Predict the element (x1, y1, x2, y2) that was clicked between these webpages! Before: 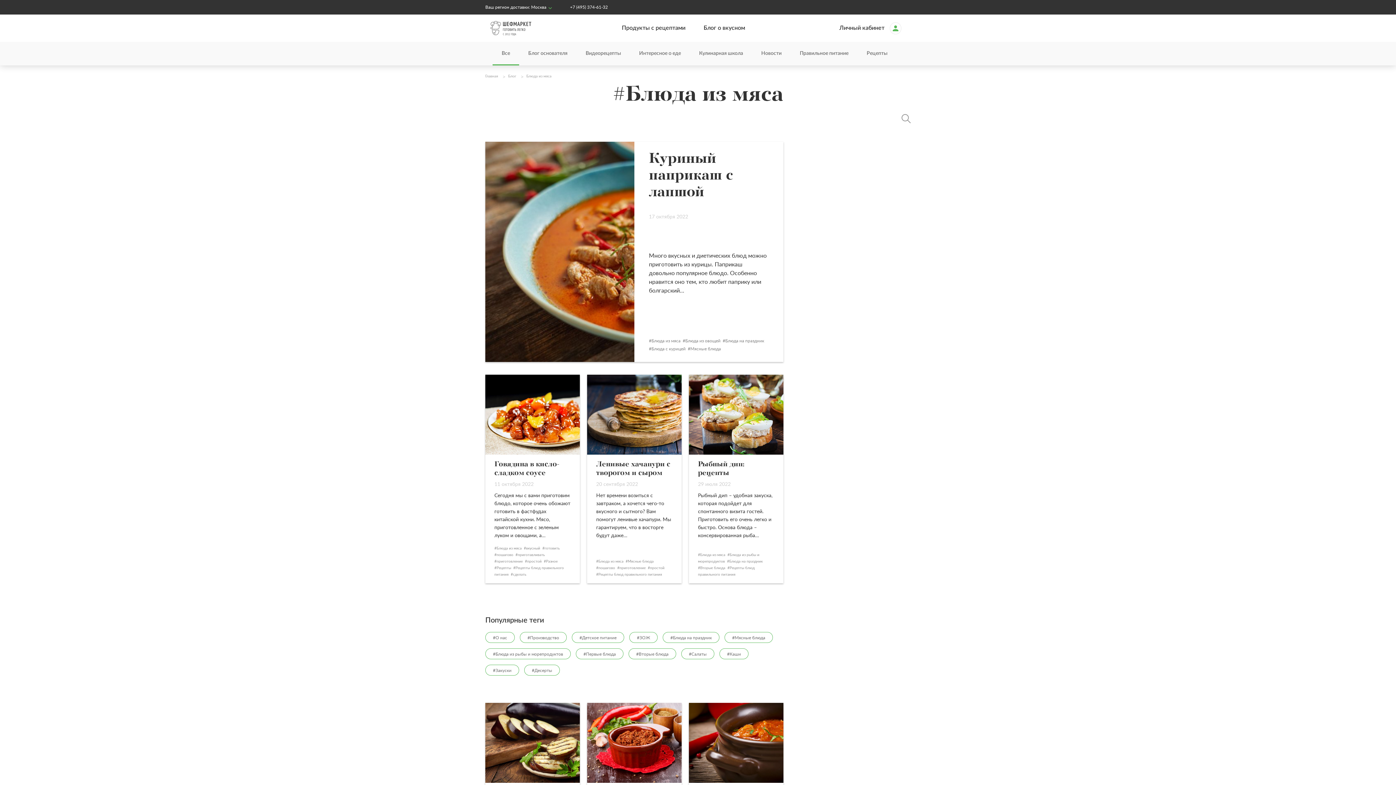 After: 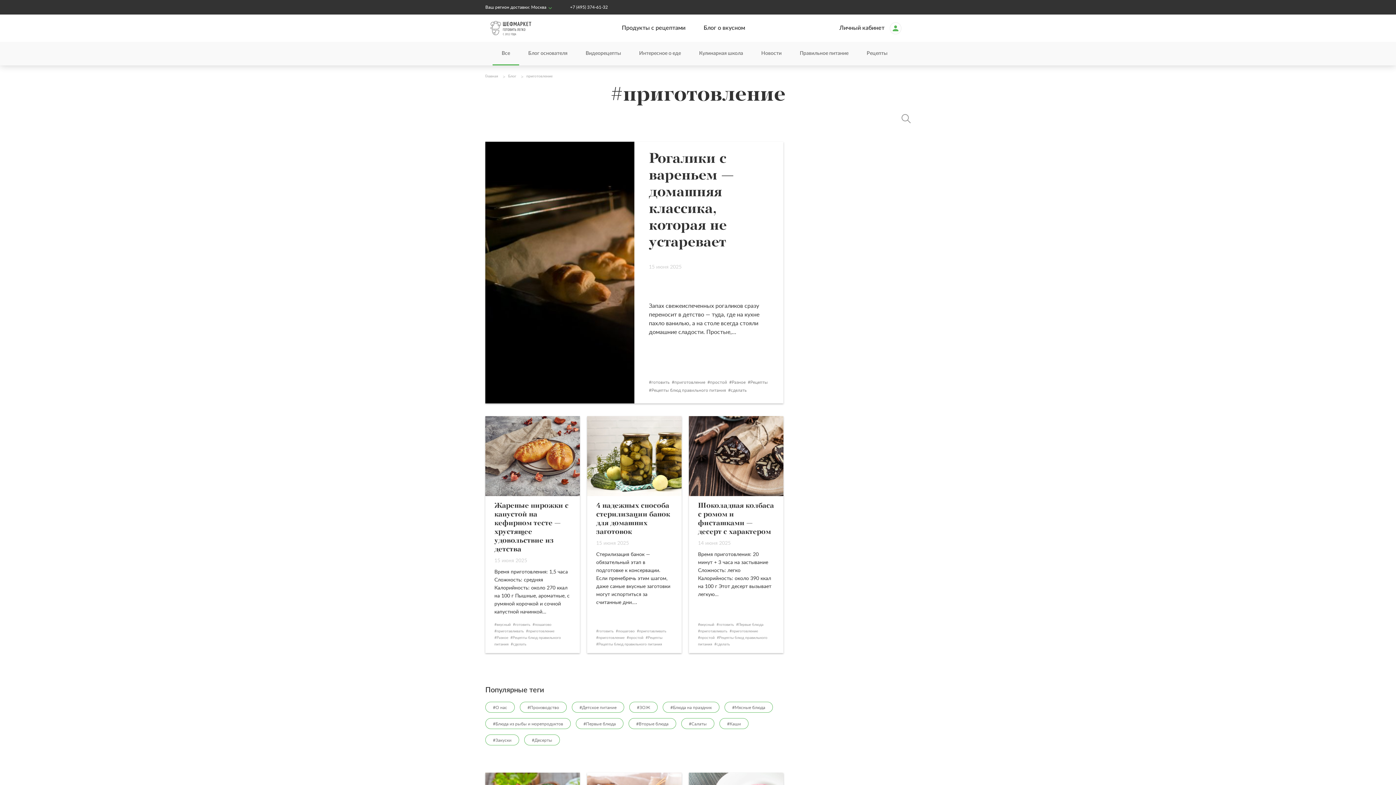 Action: label: приготовление bbox: (617, 566, 646, 570)